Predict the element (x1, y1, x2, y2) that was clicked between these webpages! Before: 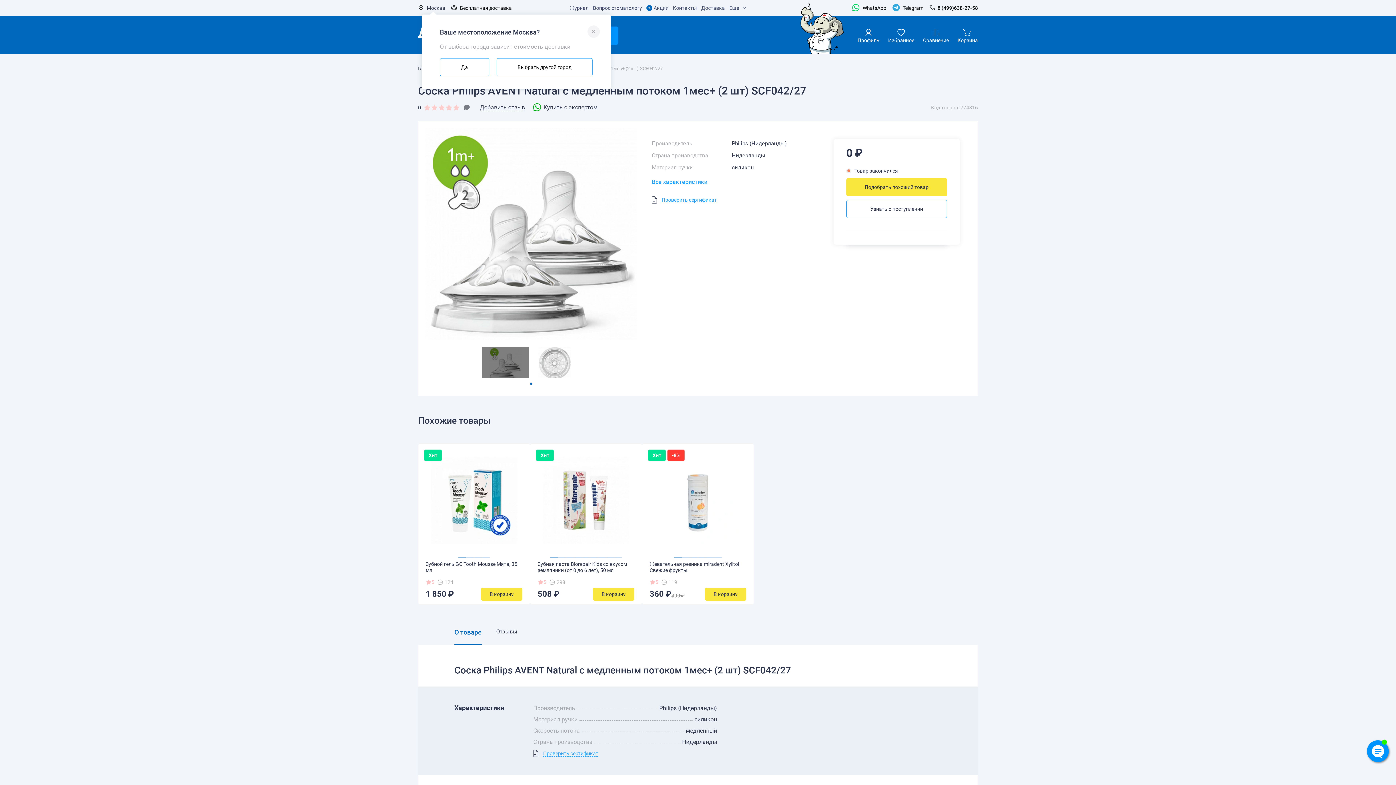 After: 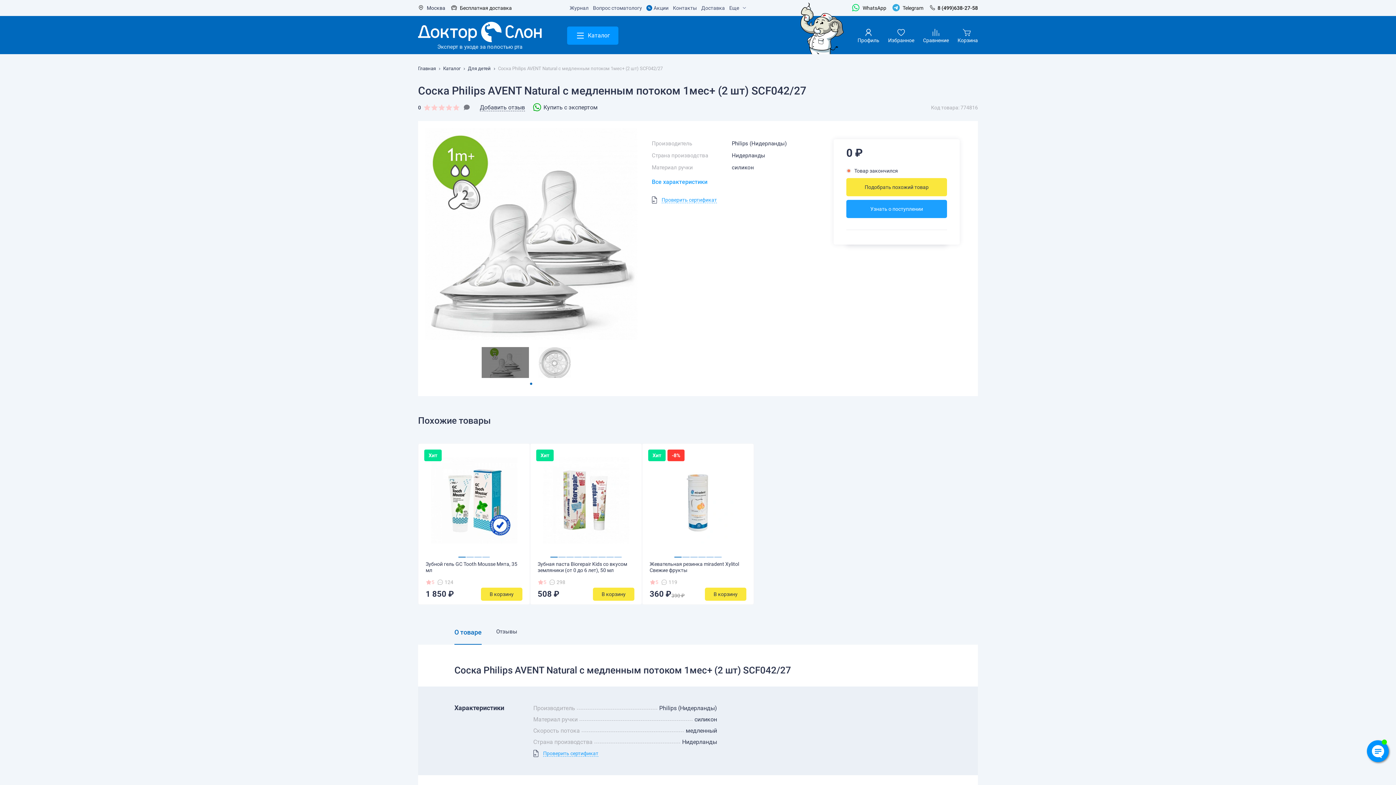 Action: label: Узнать о поступлении bbox: (846, 200, 947, 218)